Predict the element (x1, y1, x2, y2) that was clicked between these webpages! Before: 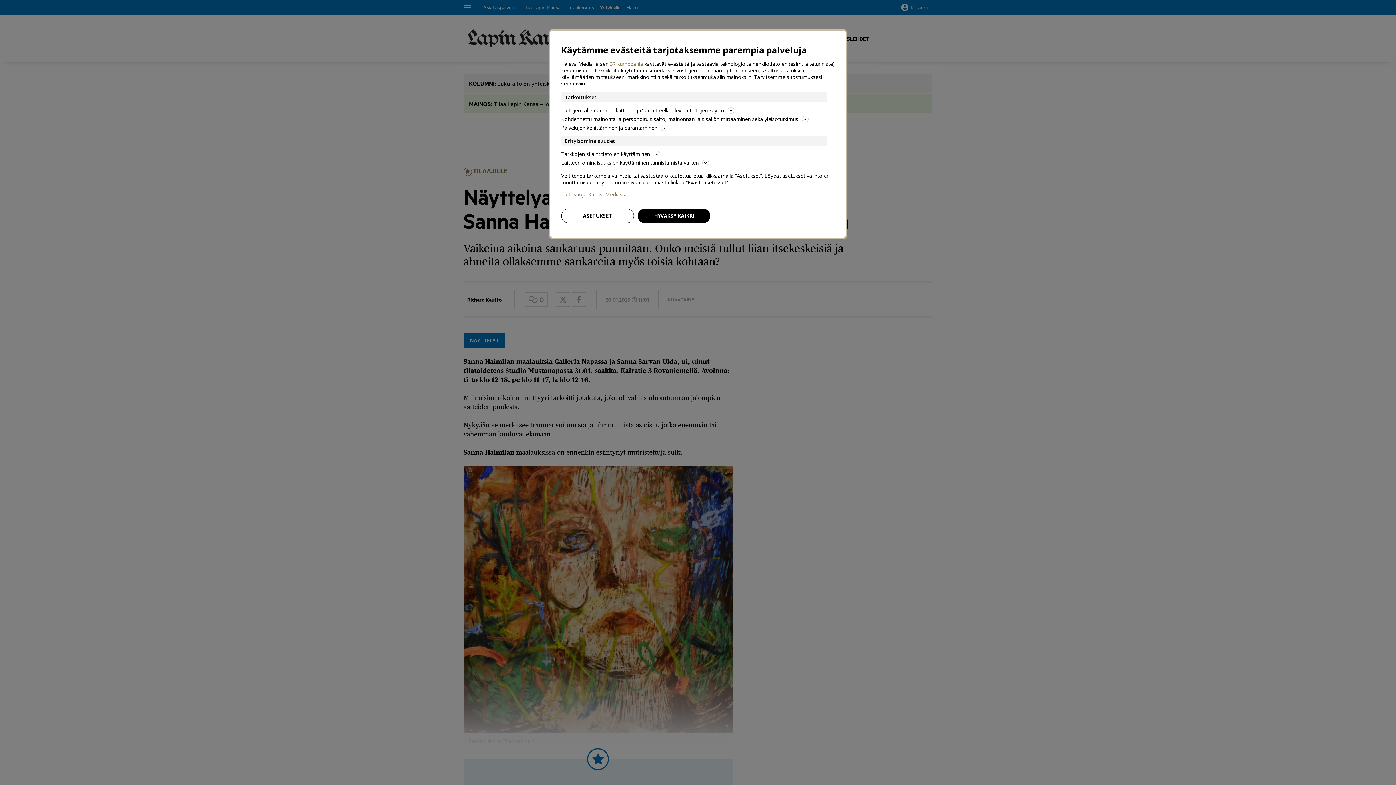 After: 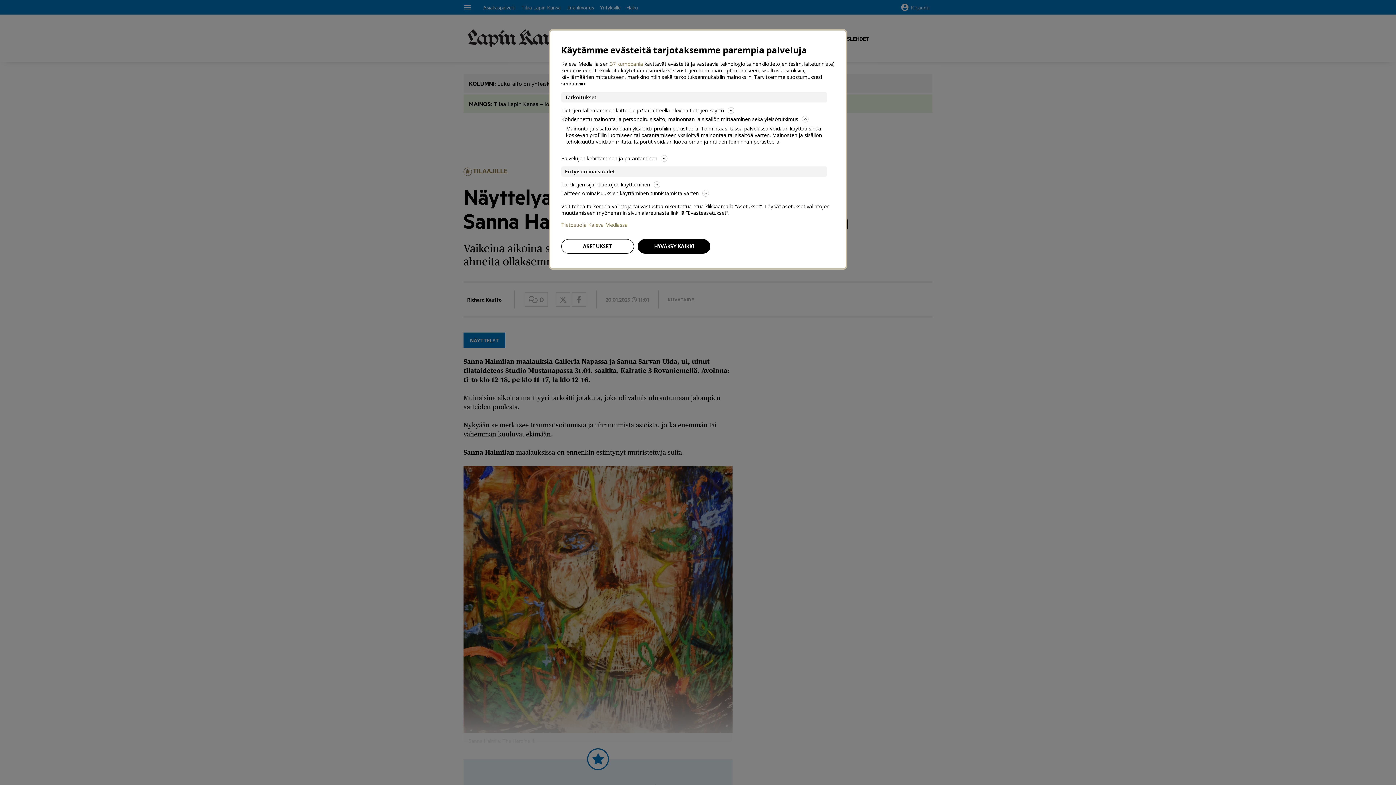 Action: label: Kohdennettu mainonta ja personoitu sisältö, mainonnan ja sisällön mittaaminen sekä yleisötutkimus bbox: (561, 114, 834, 123)